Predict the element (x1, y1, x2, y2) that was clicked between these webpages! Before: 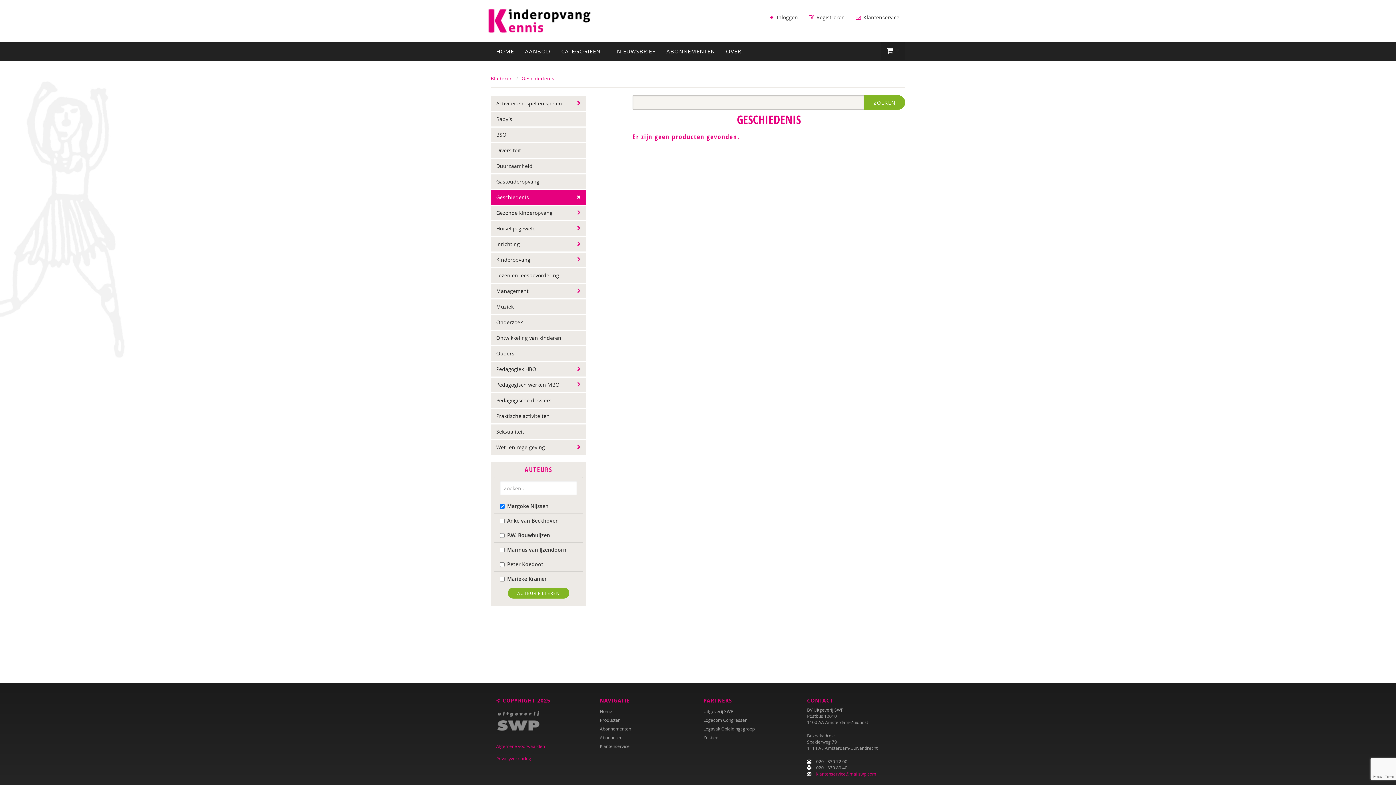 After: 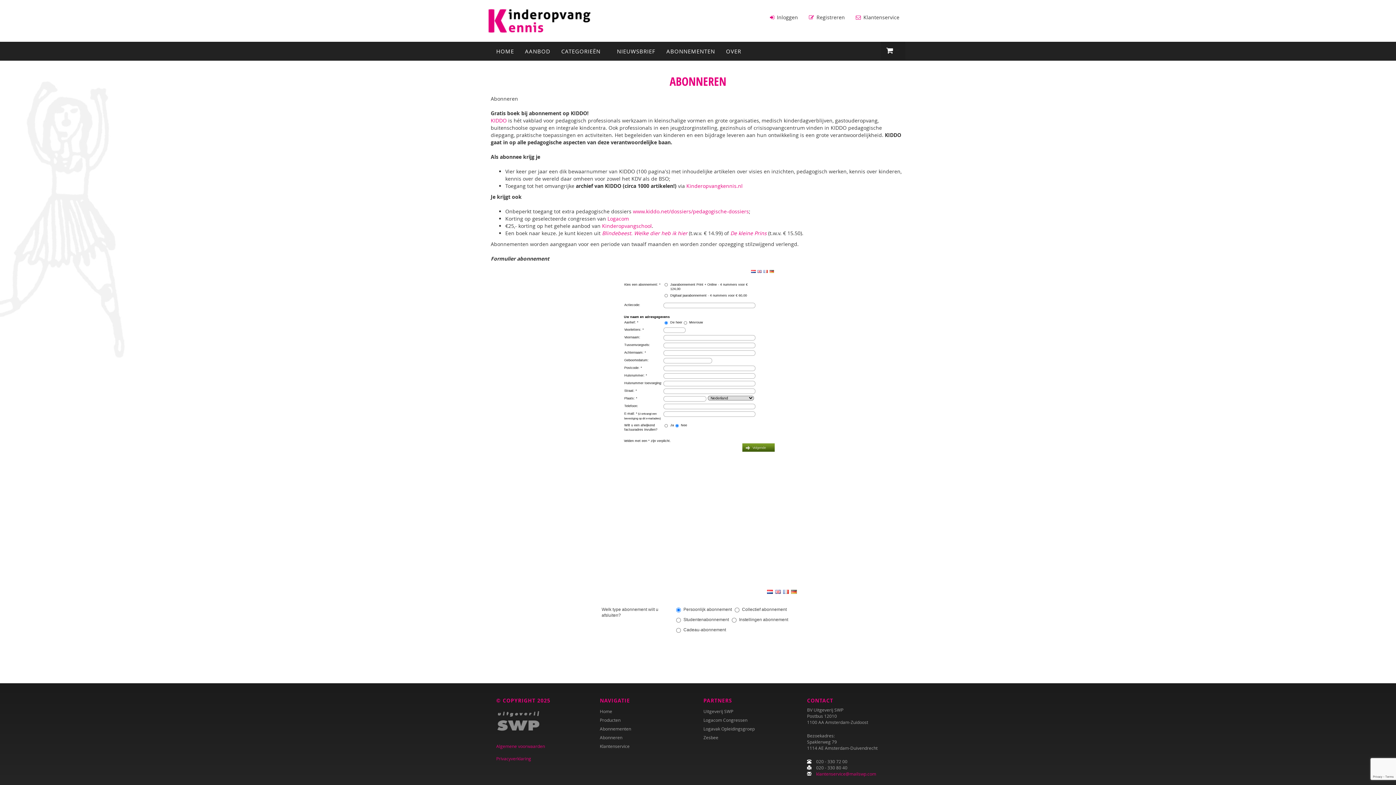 Action: label: Abonneren bbox: (600, 734, 622, 740)